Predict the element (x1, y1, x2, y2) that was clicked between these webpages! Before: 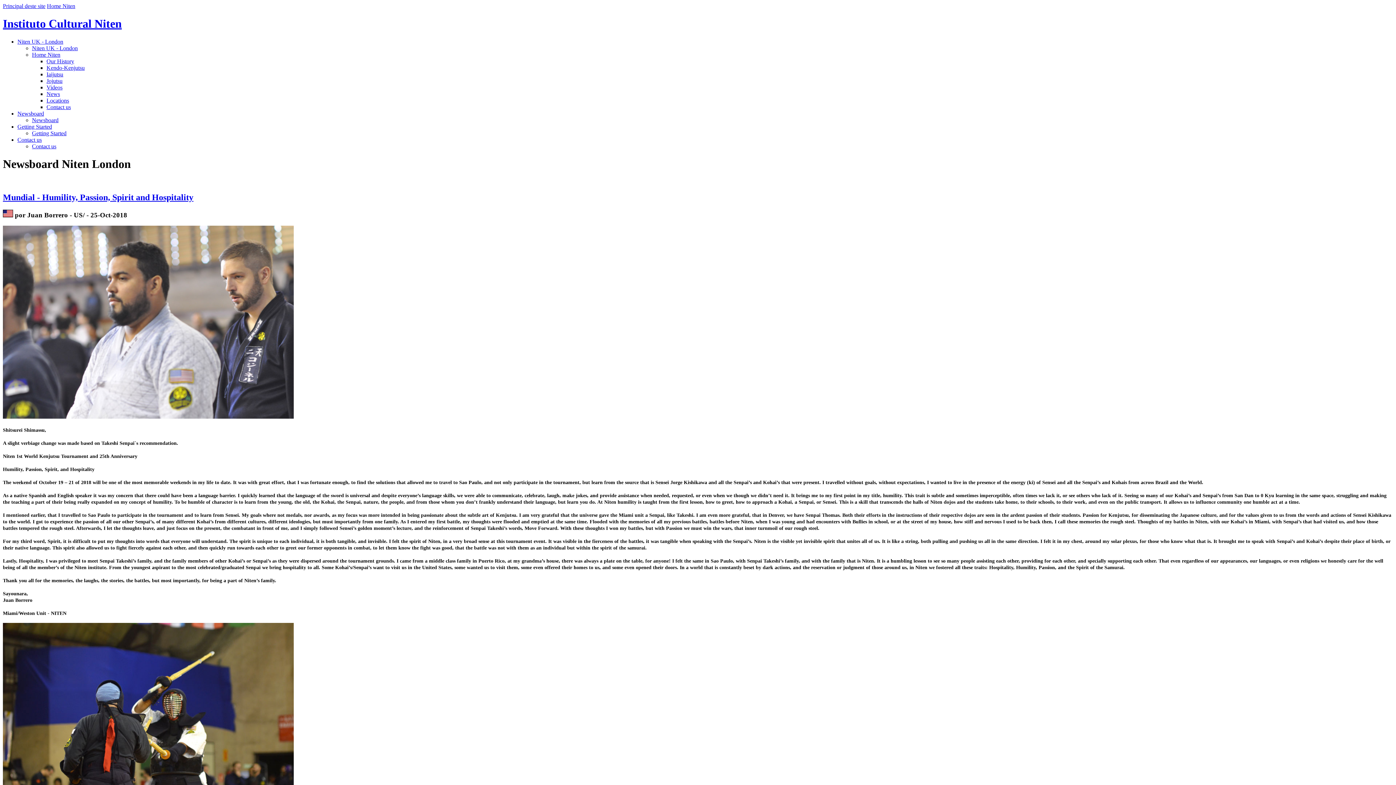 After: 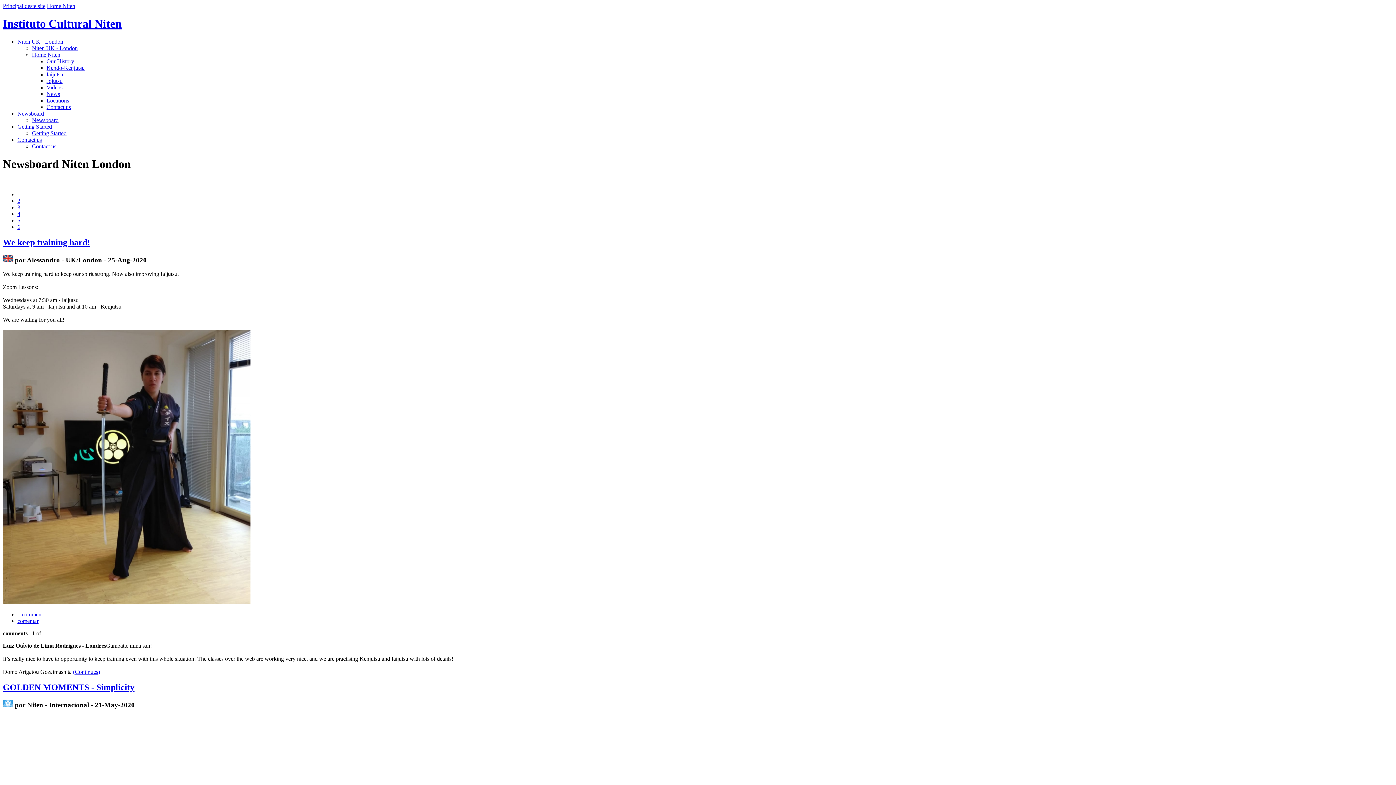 Action: bbox: (17, 110, 44, 116) label: Newsboard